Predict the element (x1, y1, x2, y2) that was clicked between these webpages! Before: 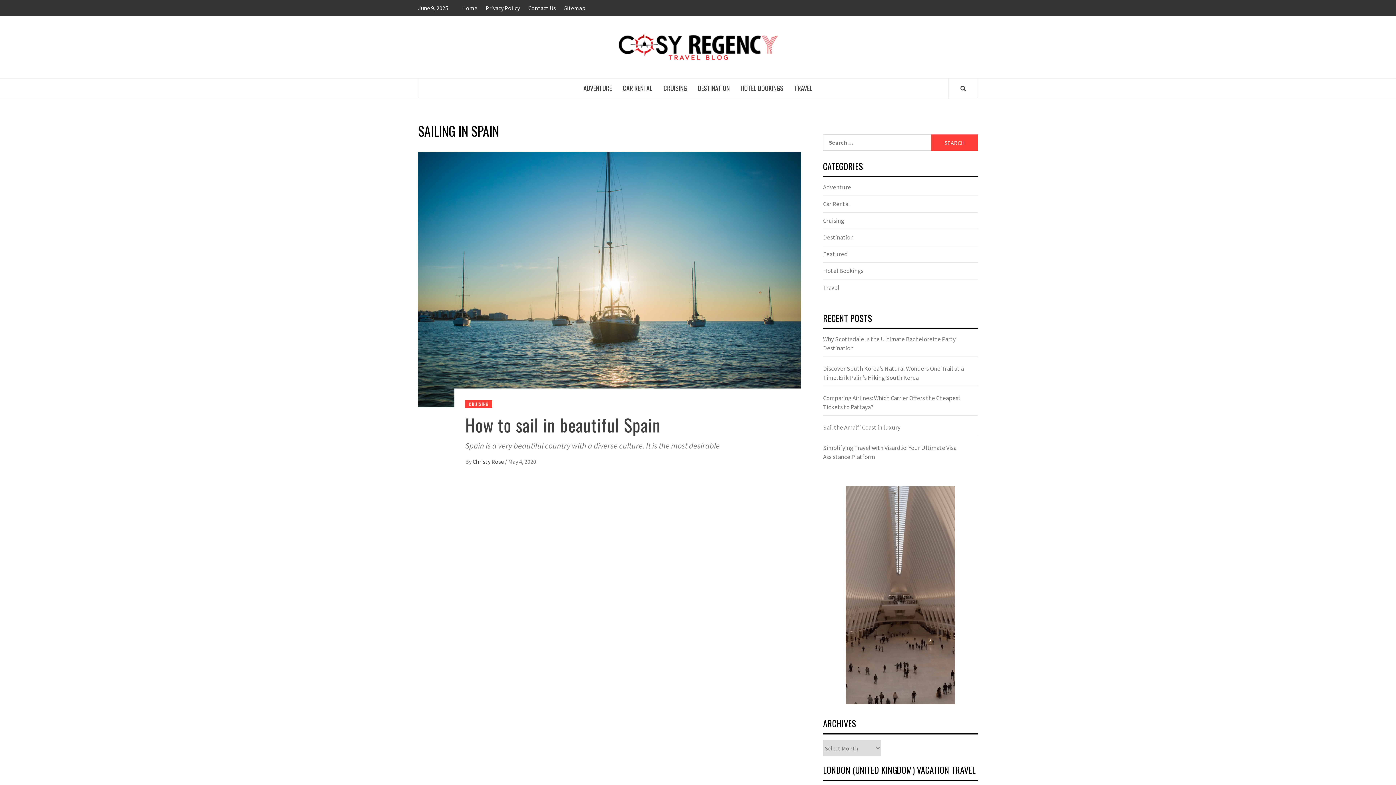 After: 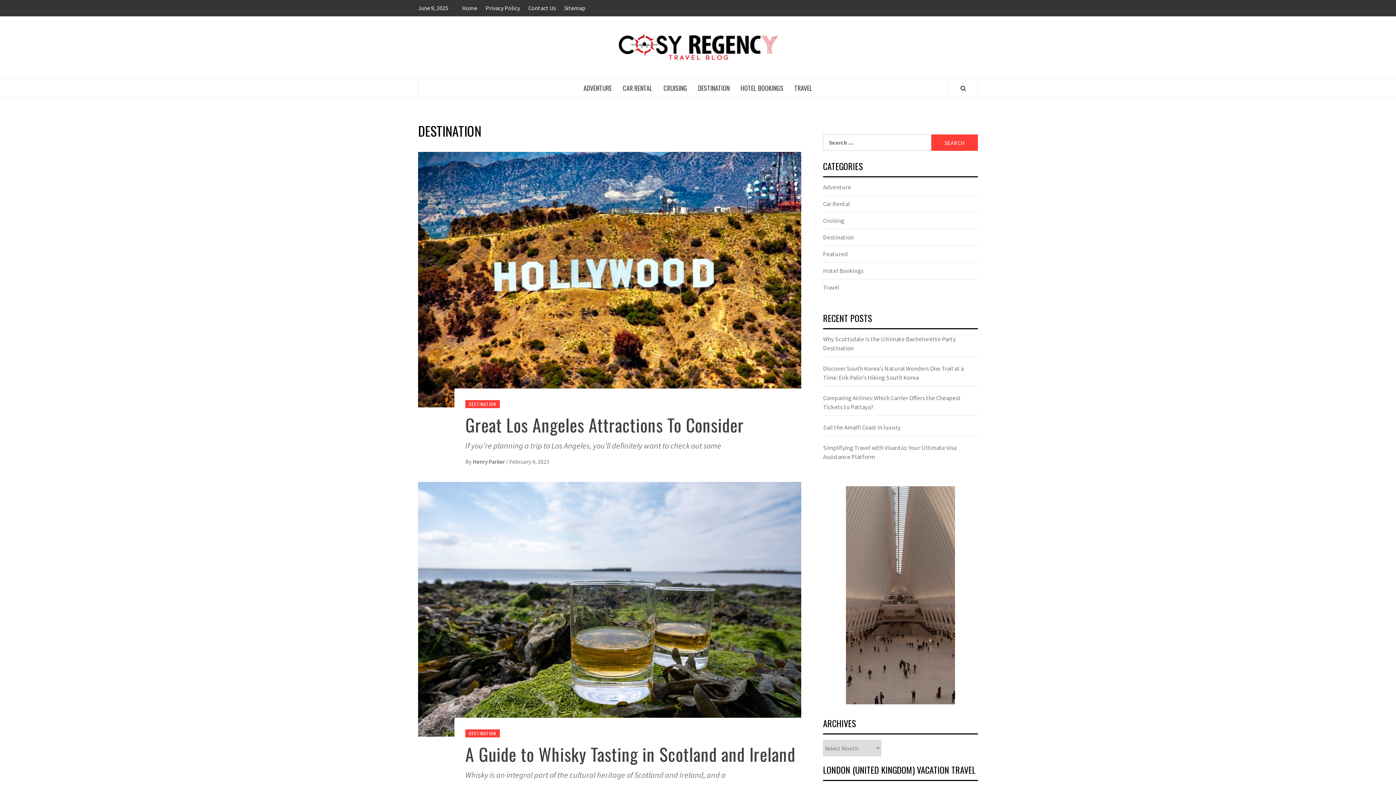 Action: label: DESTINATION bbox: (692, 78, 735, 97)